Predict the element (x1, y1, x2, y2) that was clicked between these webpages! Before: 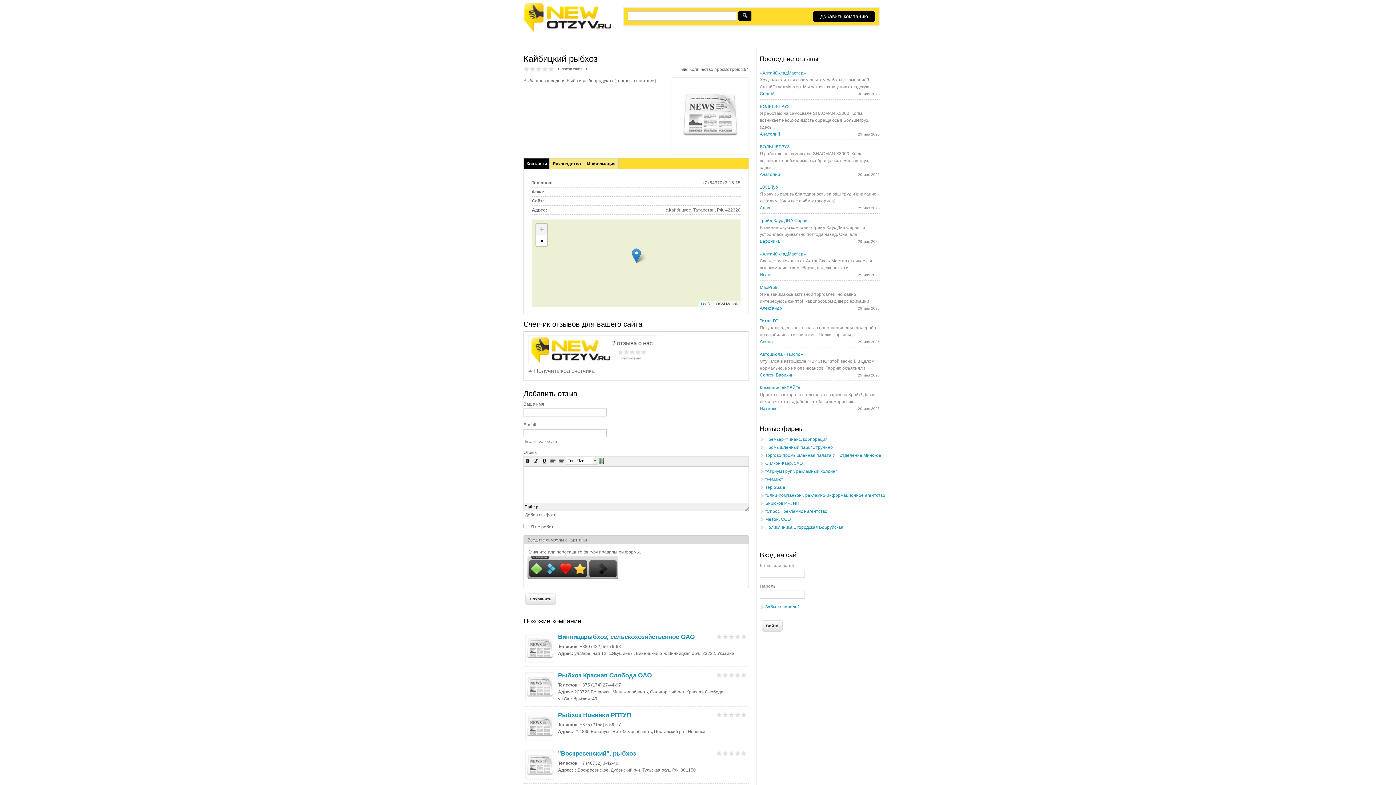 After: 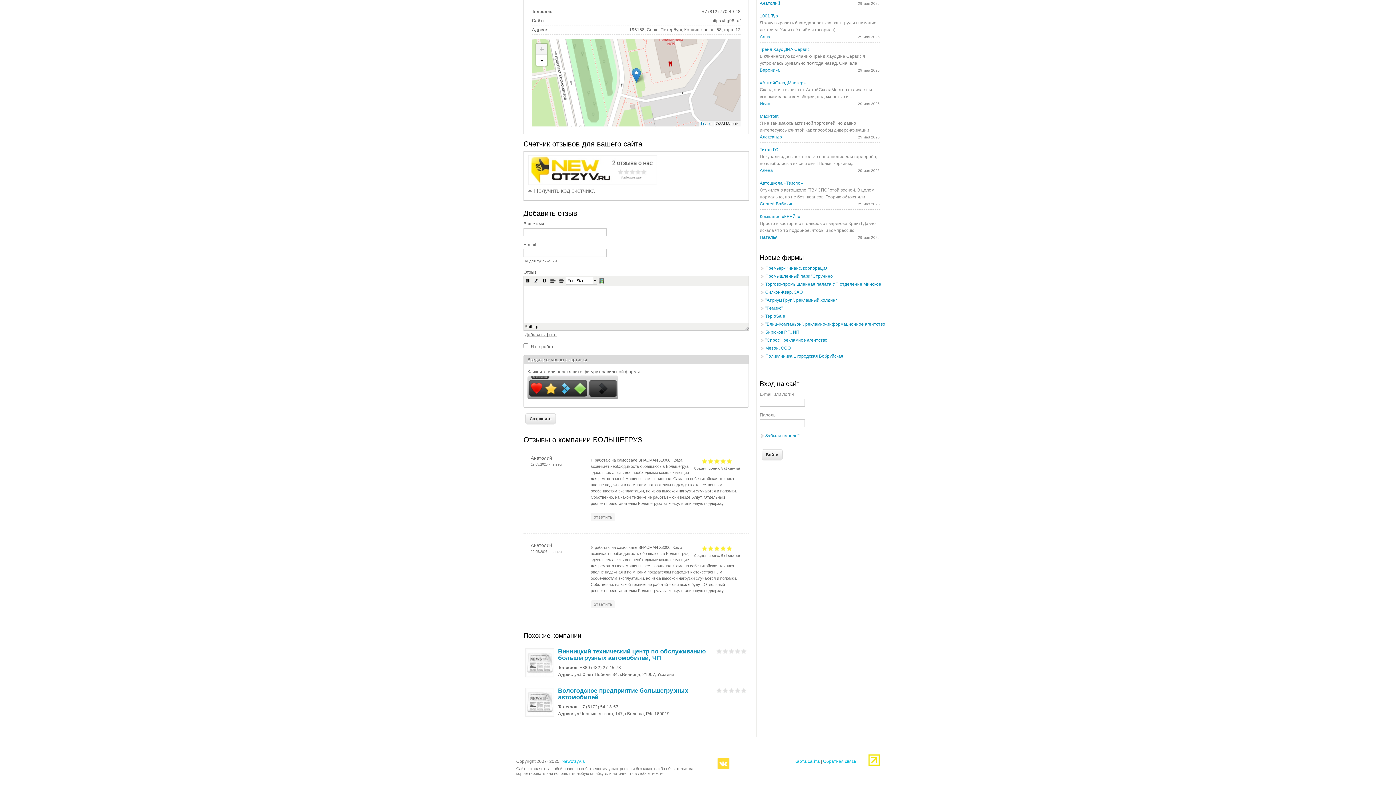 Action: label: Анатолий bbox: (760, 131, 780, 136)